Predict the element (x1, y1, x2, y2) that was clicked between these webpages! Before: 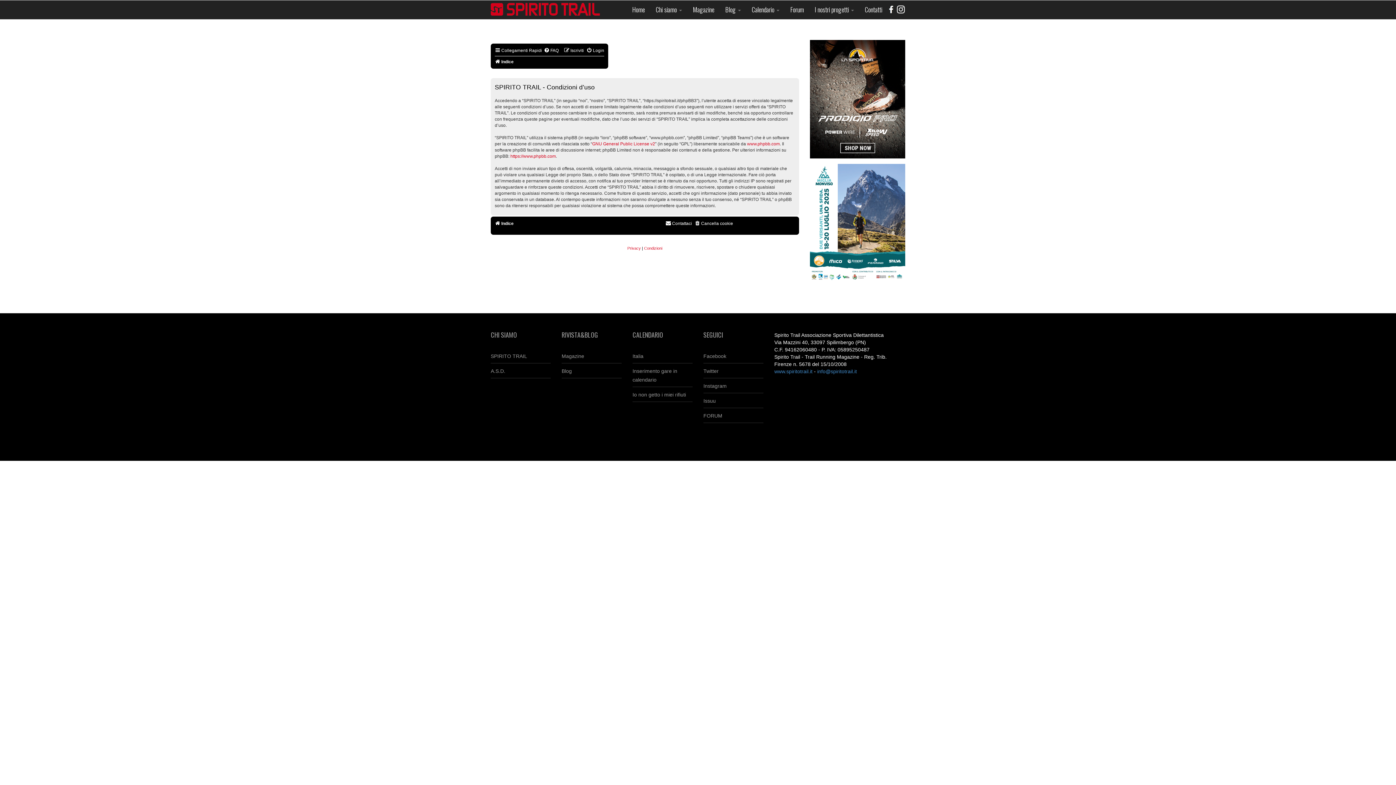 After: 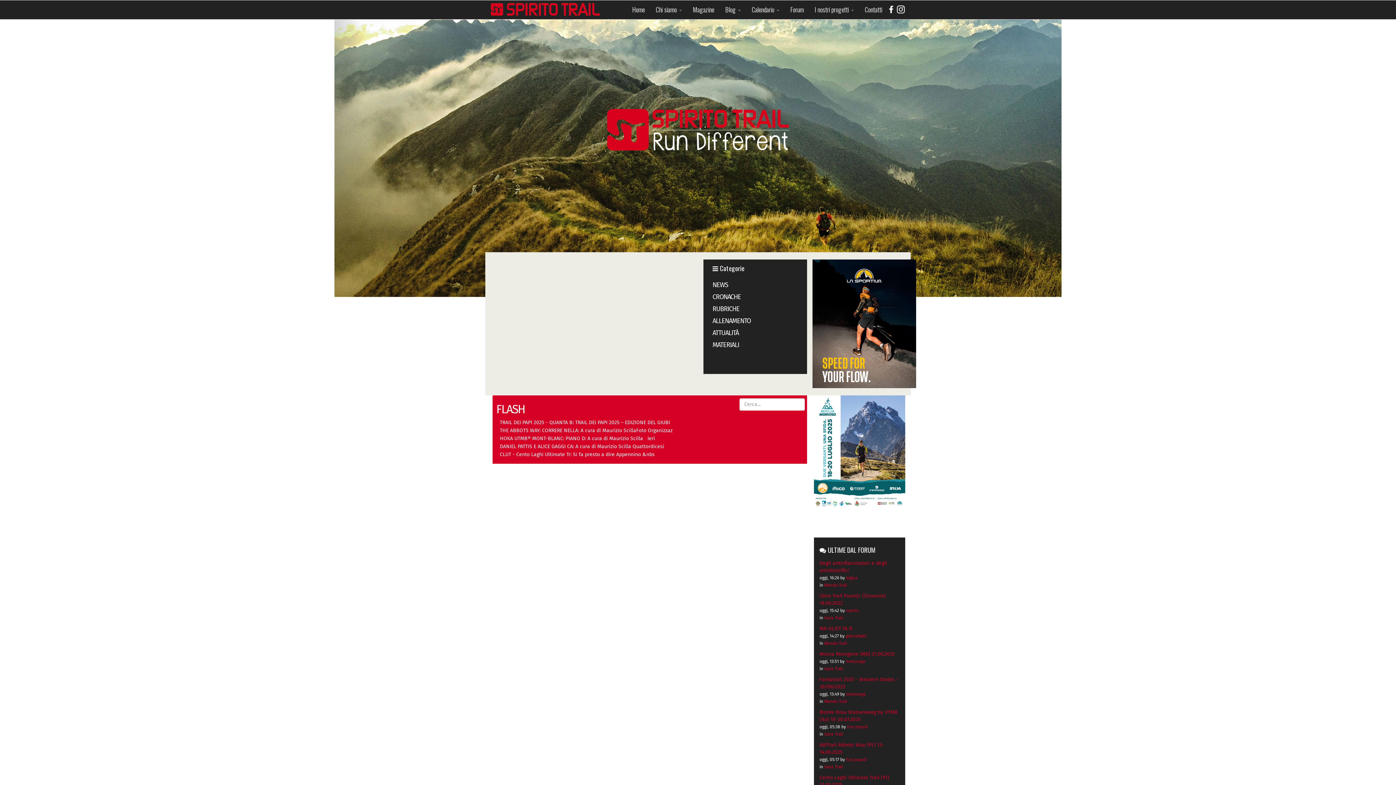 Action: label: Home bbox: (626, 0, 650, 18)